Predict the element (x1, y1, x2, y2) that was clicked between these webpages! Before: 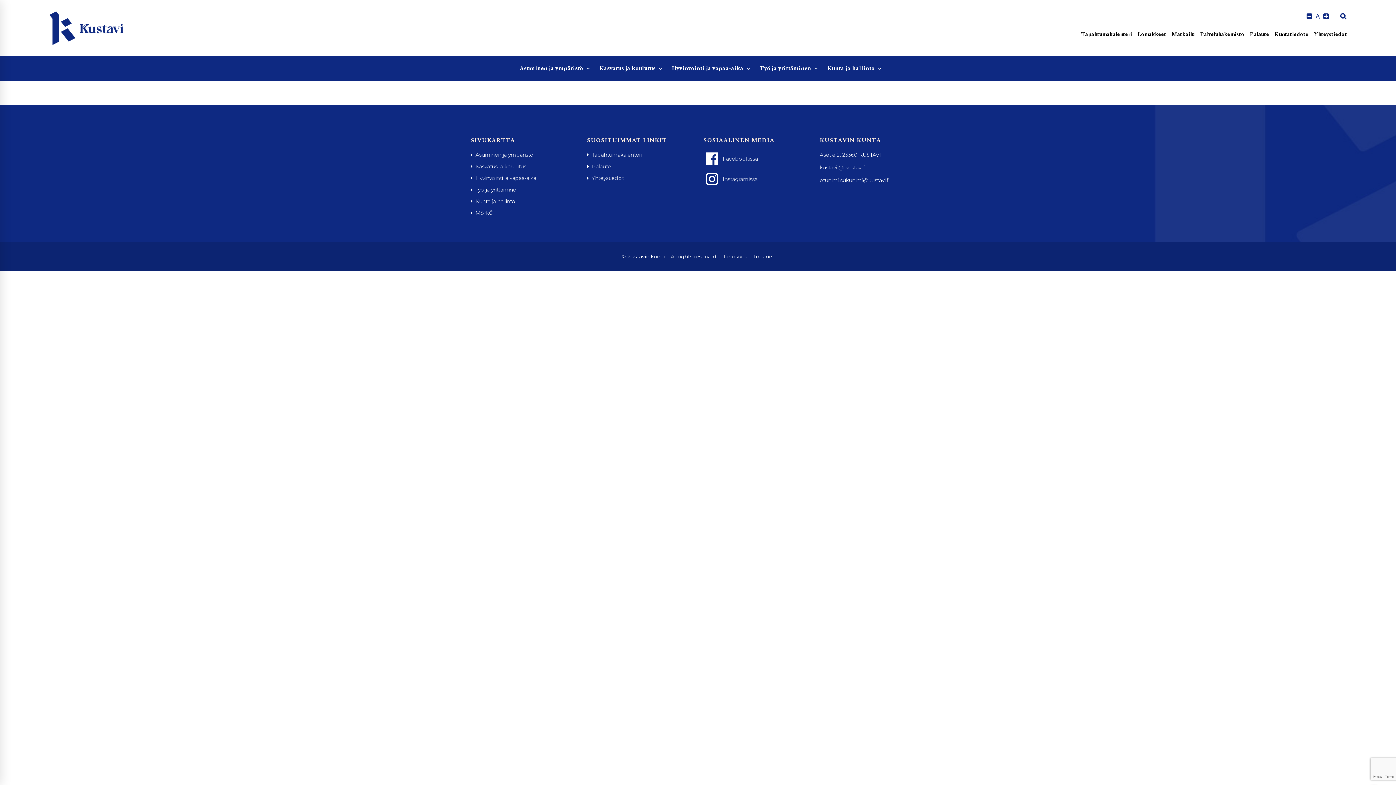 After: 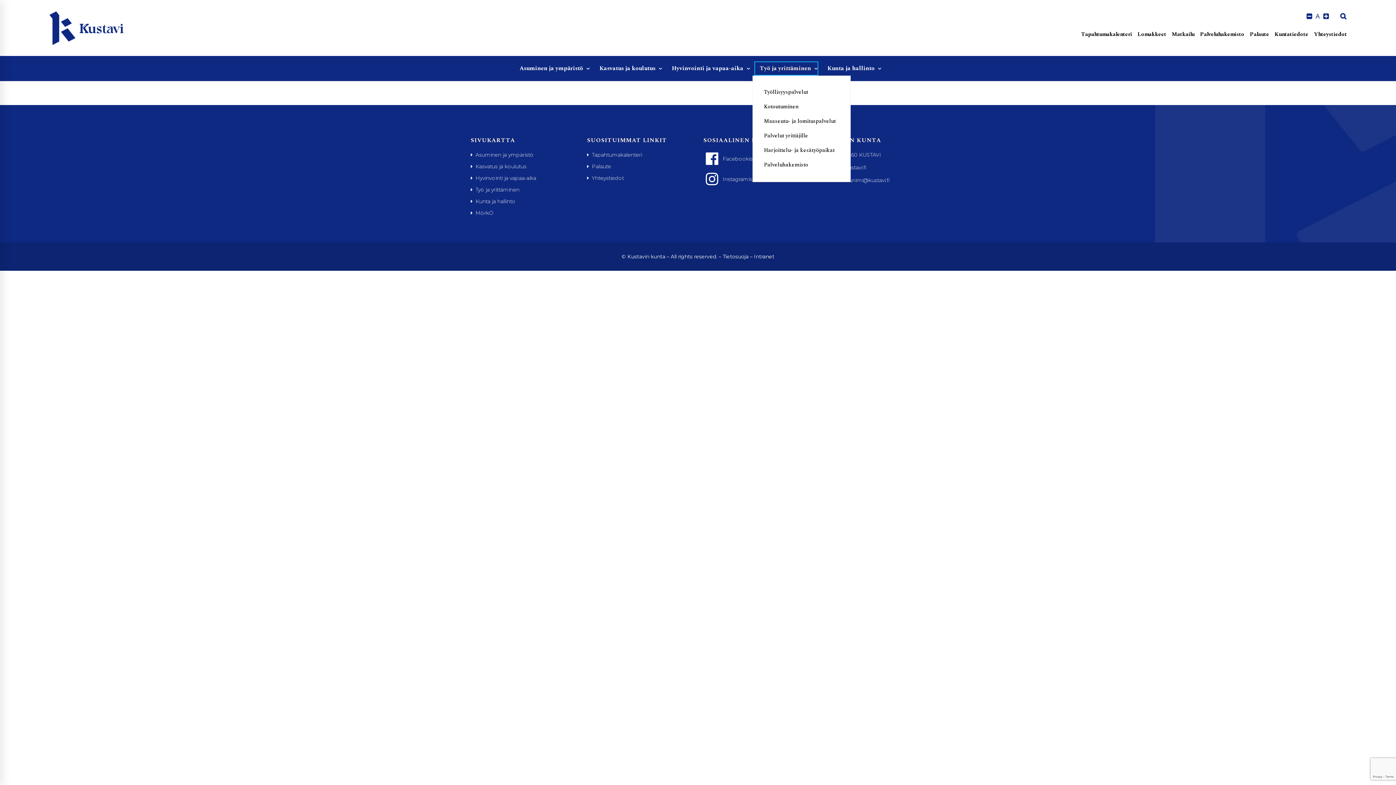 Action: label: Työ ja yrittäminen bbox: (754, 61, 818, 75)